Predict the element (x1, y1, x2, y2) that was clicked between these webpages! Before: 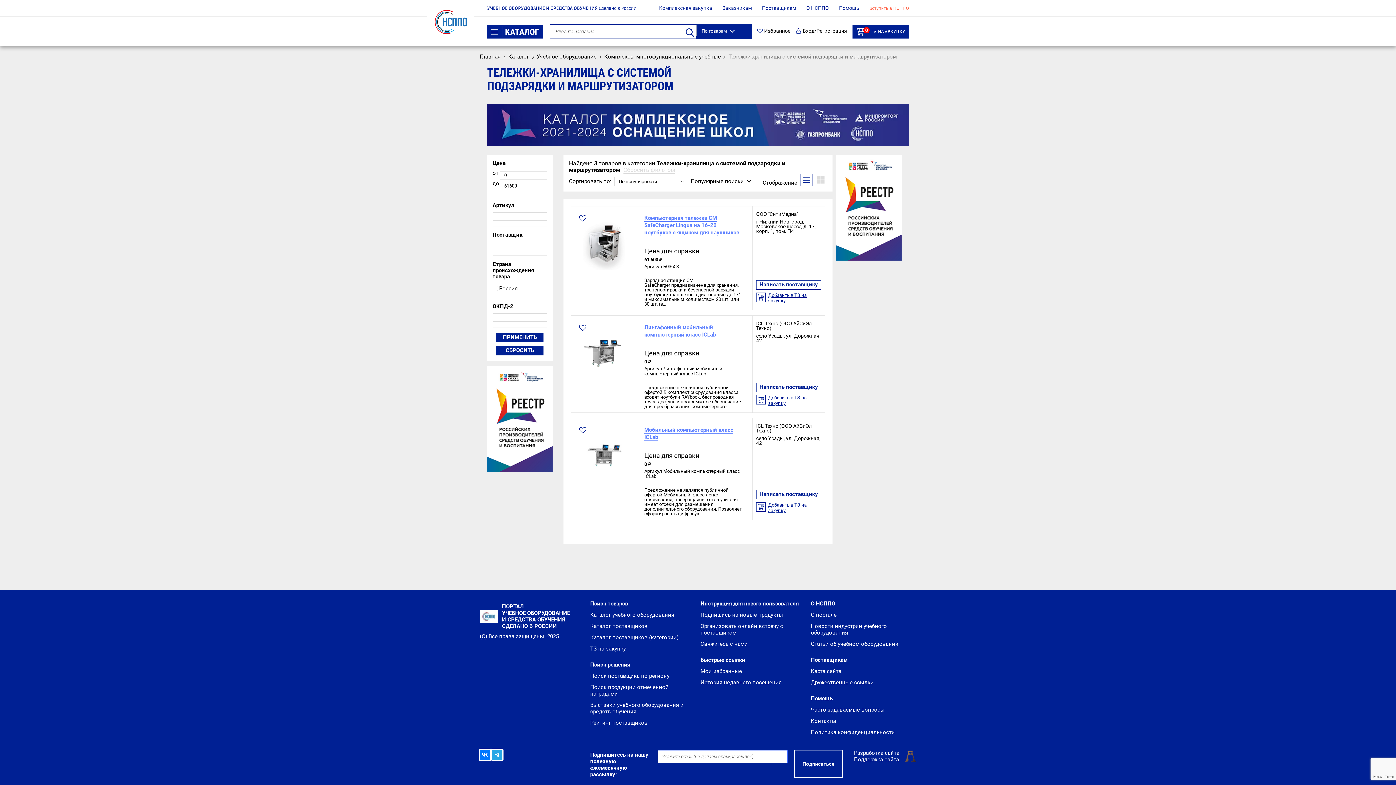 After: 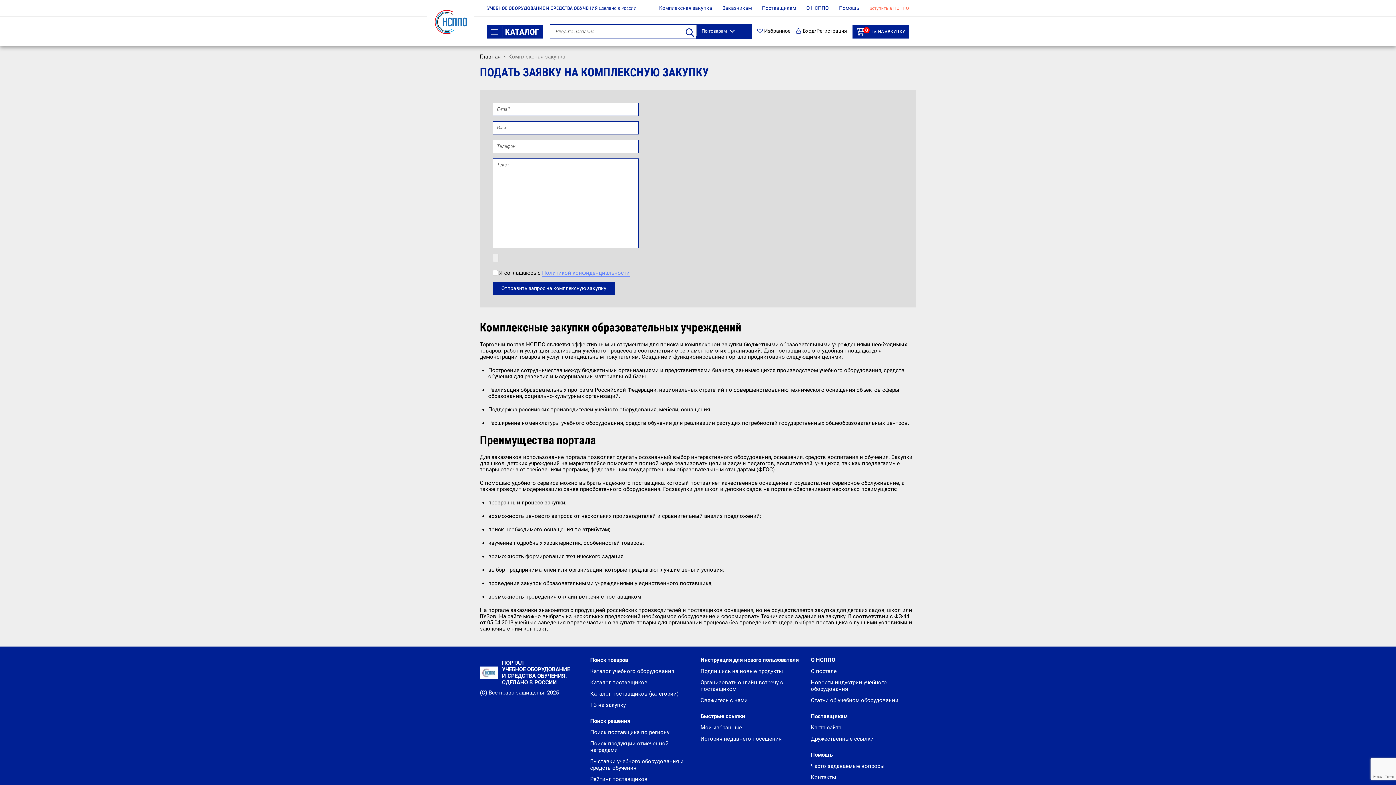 Action: label: Комплексная закупка bbox: (659, 4, 712, 10)